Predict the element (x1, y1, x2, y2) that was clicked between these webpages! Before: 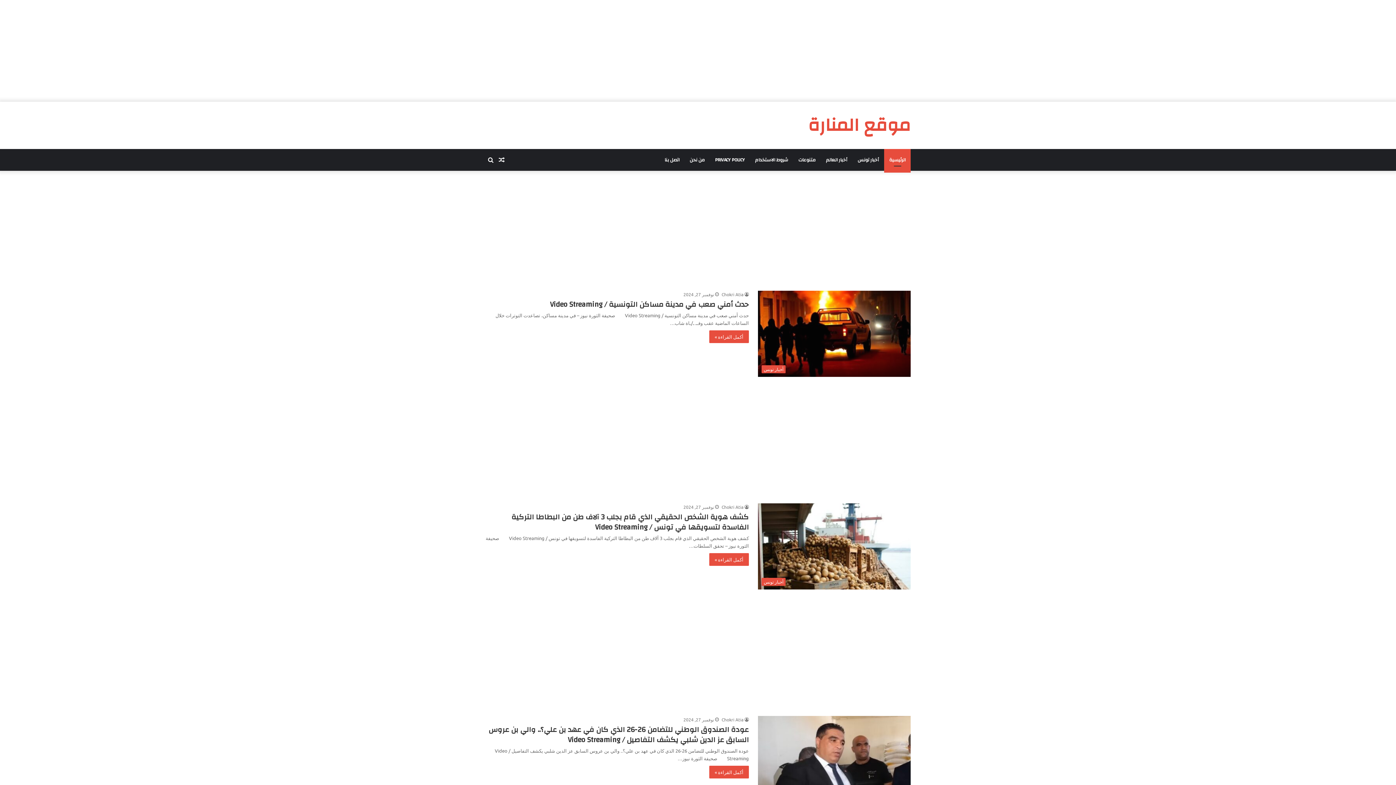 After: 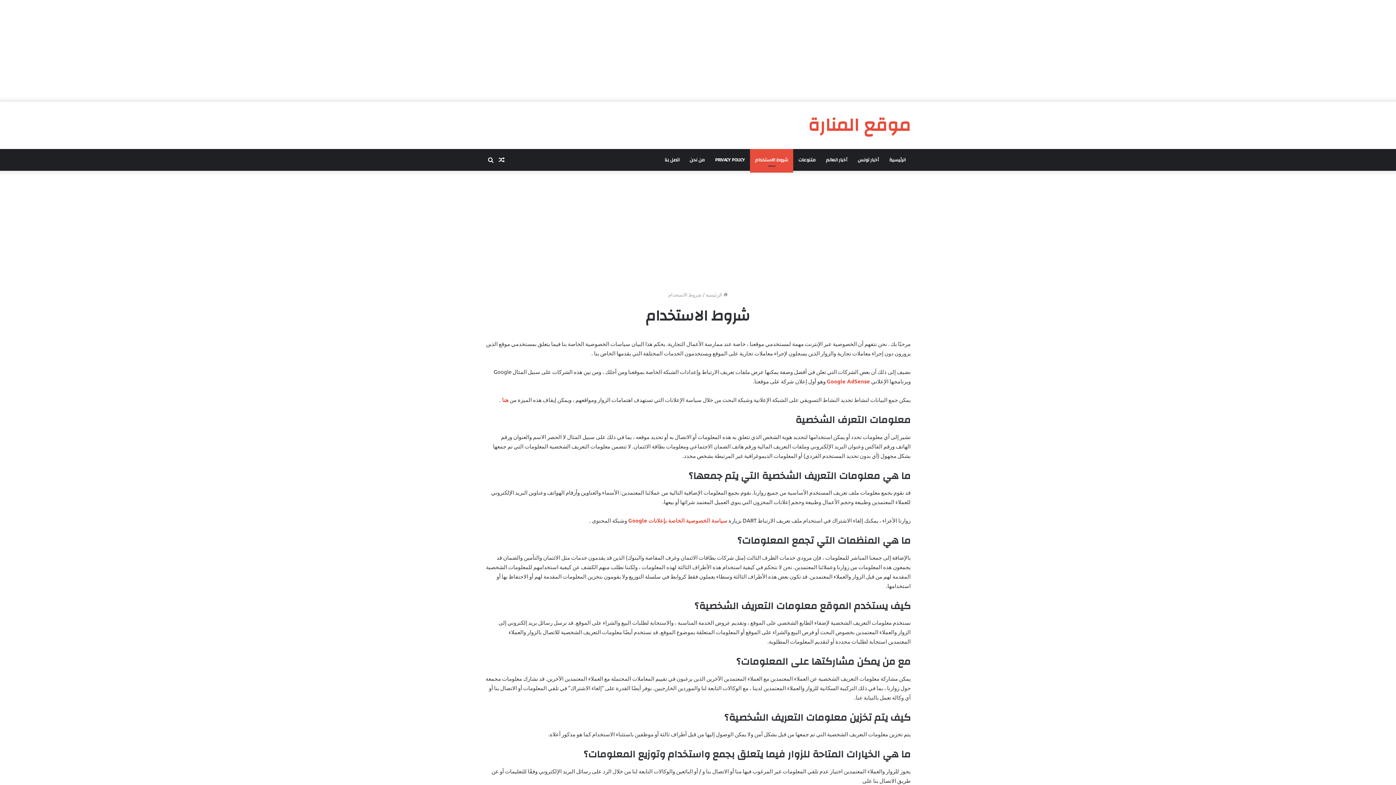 Action: bbox: (750, 149, 793, 170) label: شروط الاستخدام